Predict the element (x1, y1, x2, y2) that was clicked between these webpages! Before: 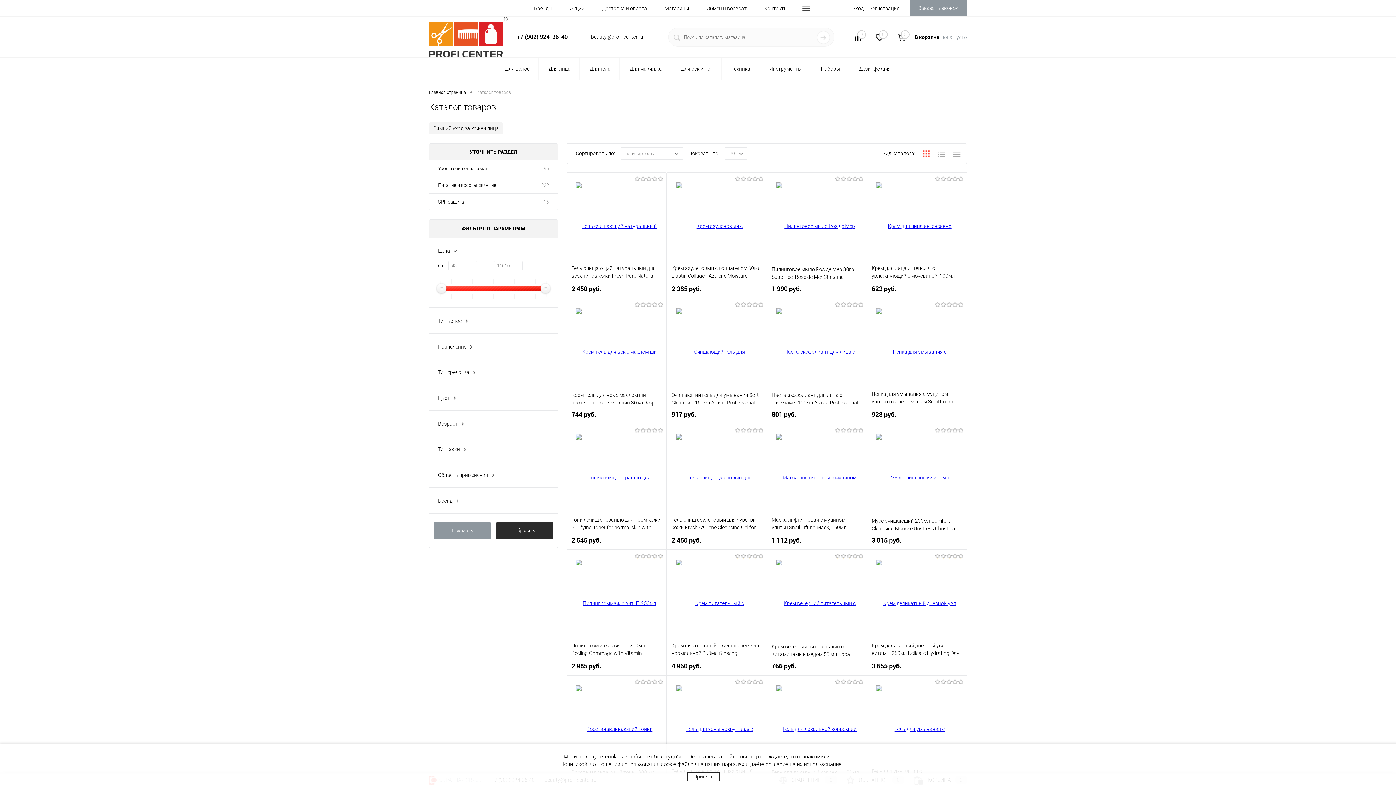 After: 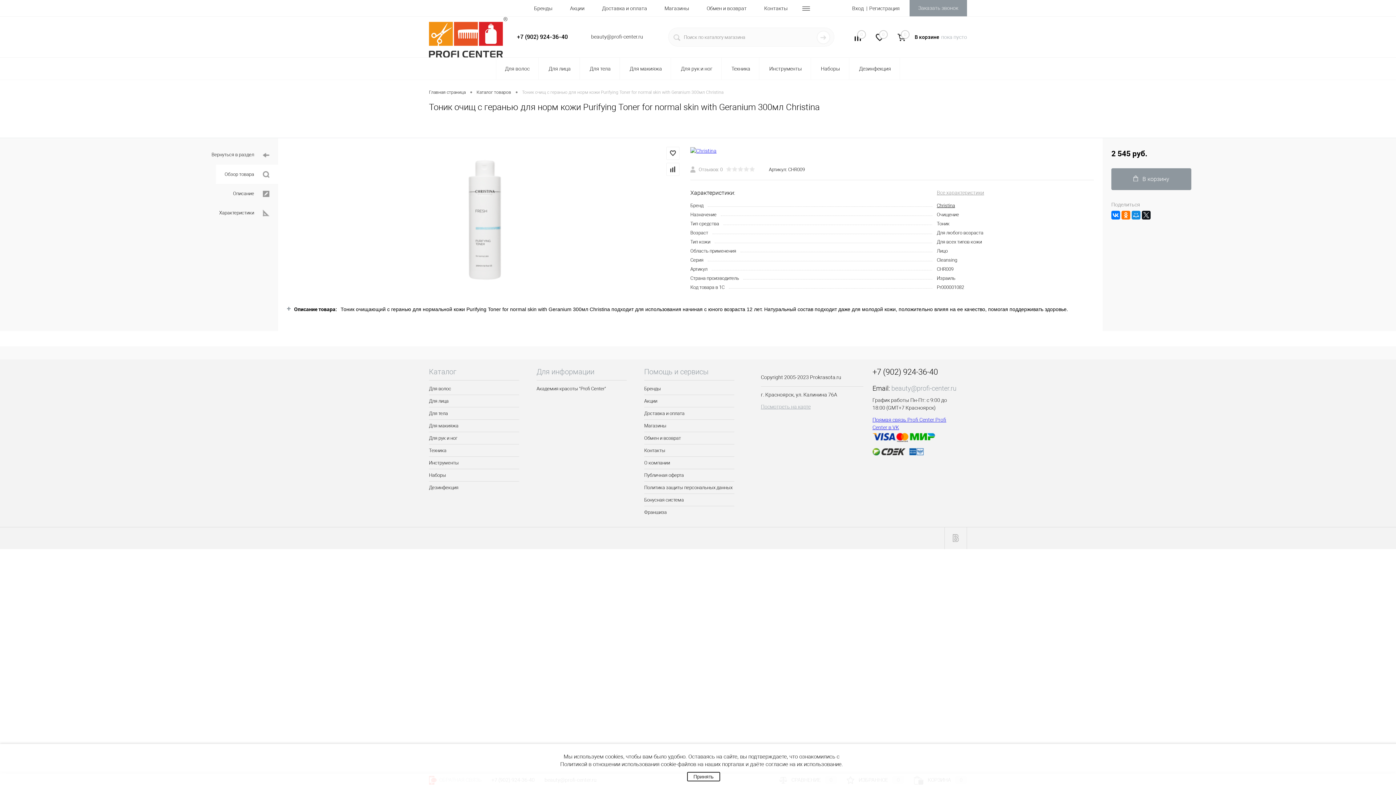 Action: bbox: (571, 429, 661, 516)